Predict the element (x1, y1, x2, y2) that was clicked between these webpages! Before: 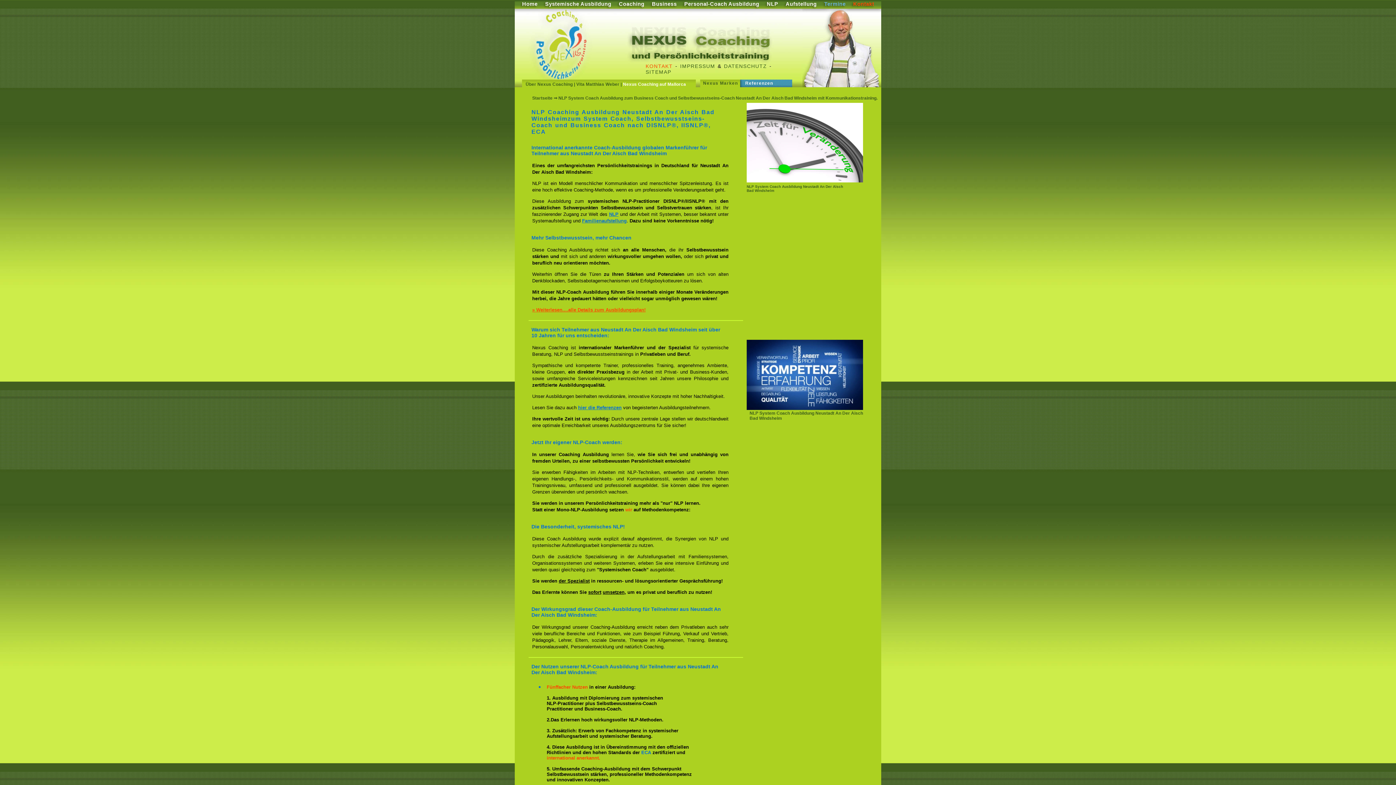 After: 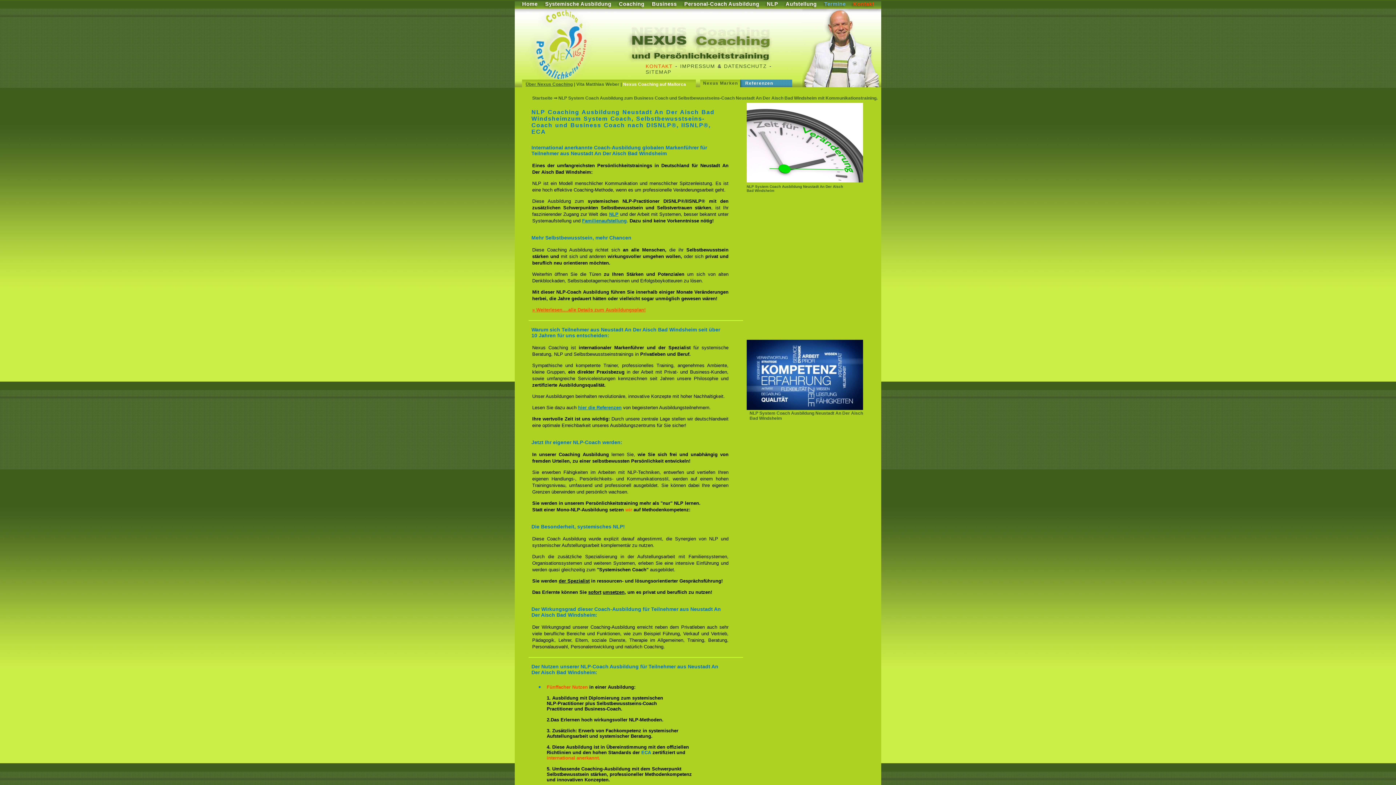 Action: label: Über Nexus Coaching bbox: (525, 81, 572, 86)